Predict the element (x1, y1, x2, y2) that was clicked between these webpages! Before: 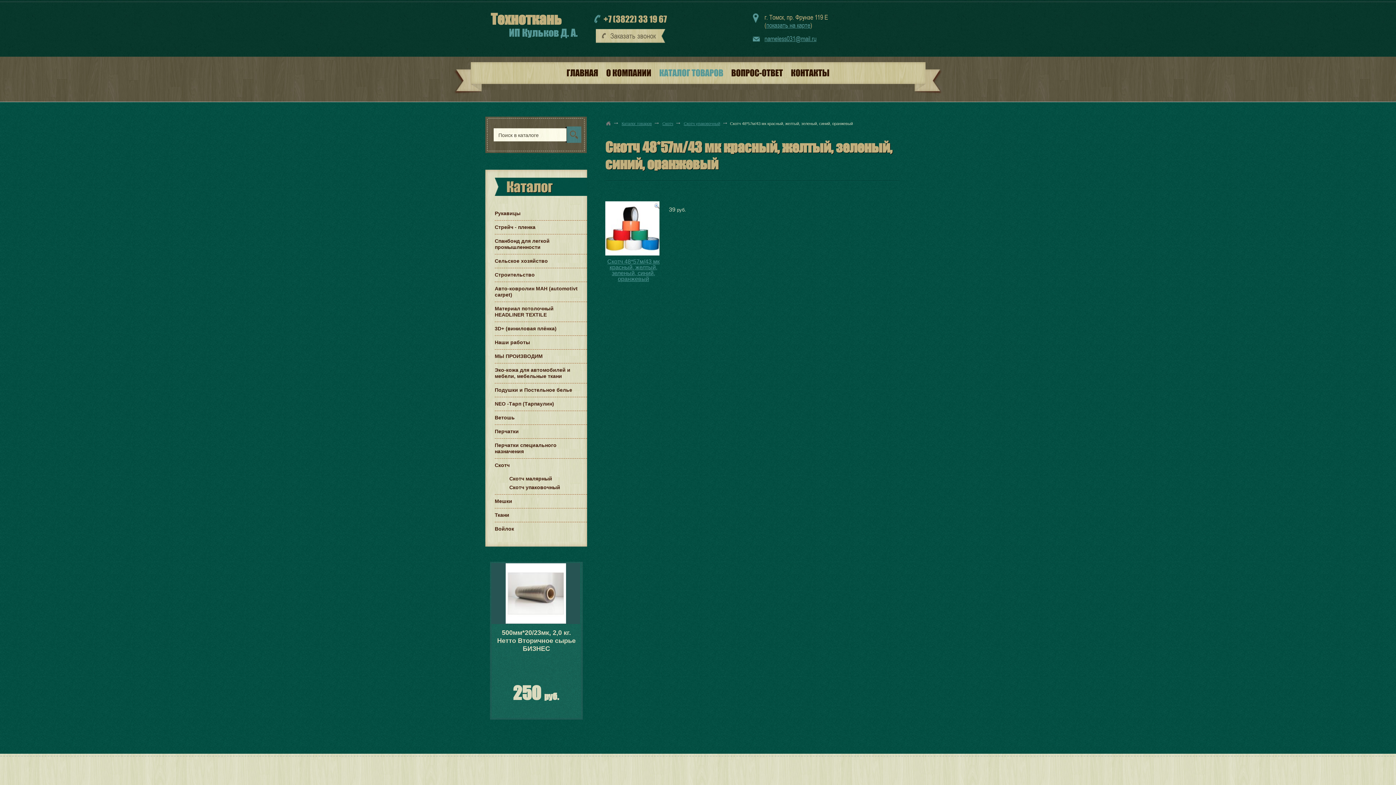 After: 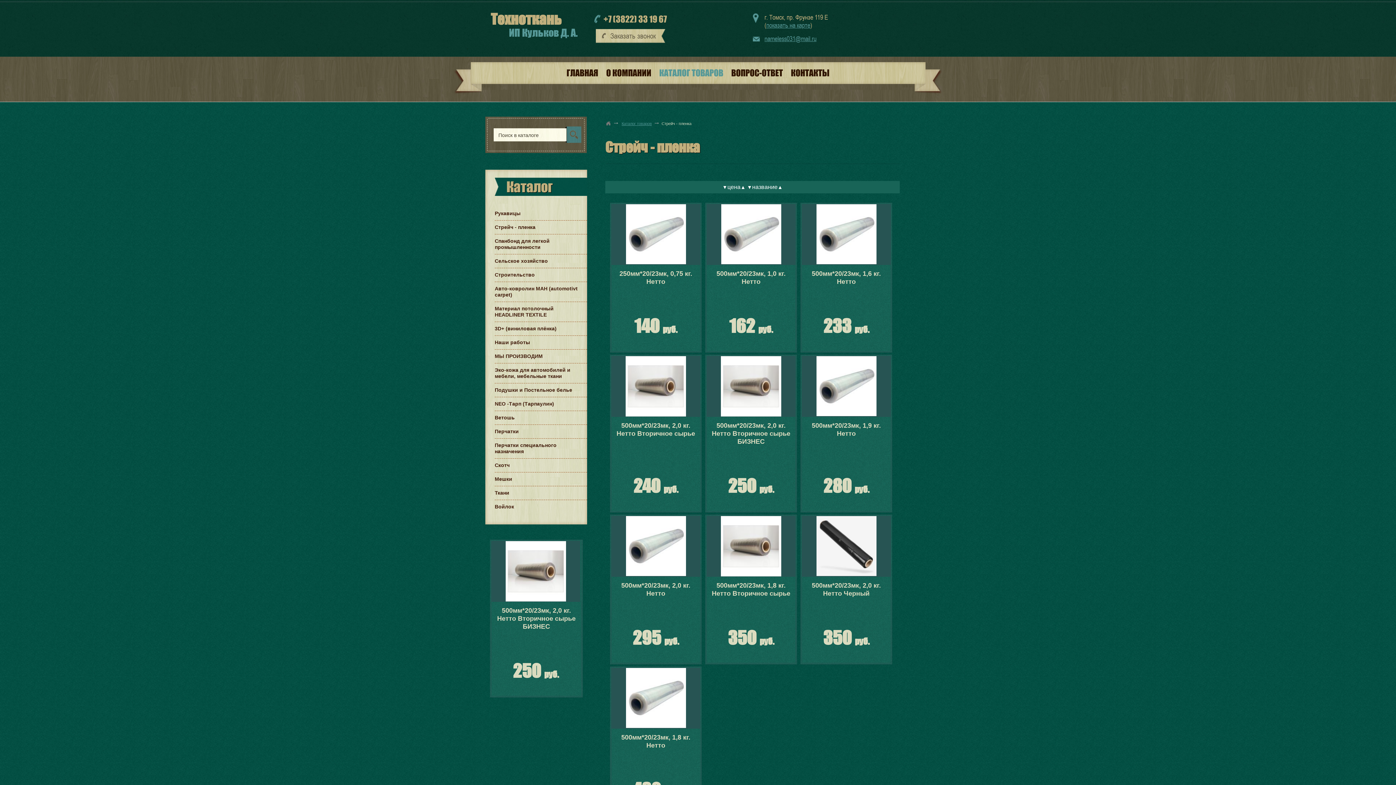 Action: bbox: (494, 224, 587, 230) label: Стрейч - пленка